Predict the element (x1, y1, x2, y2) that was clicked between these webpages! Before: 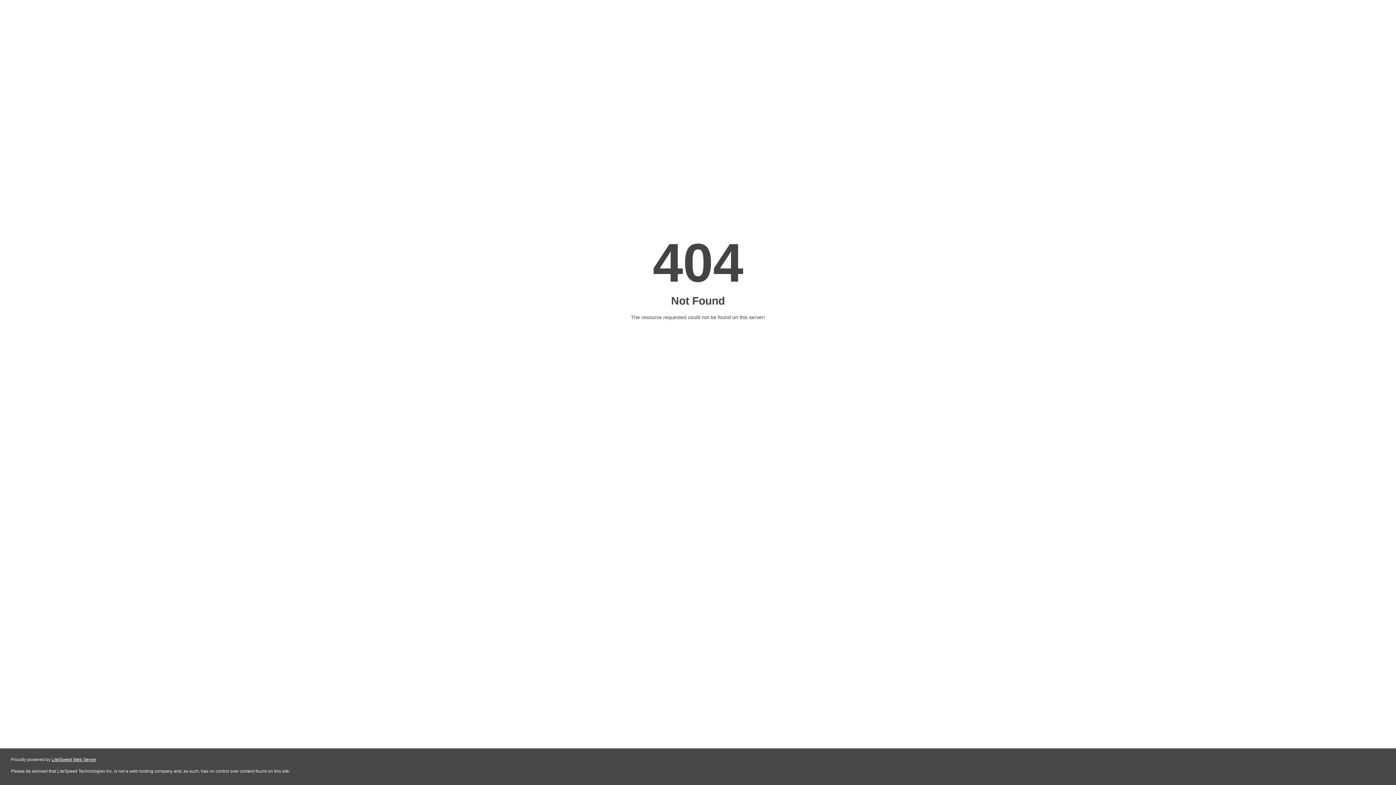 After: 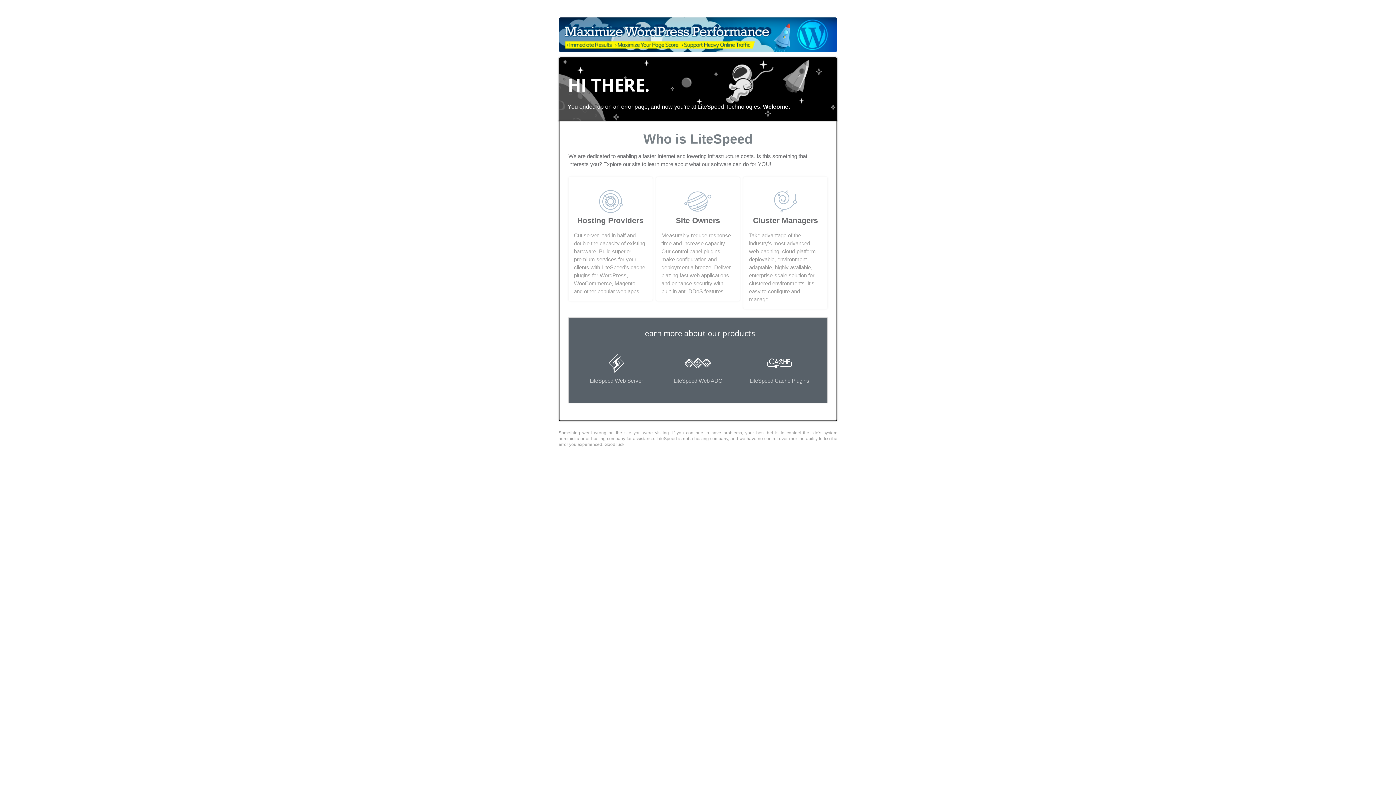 Action: label: LiteSpeed Web Server bbox: (51, 757, 96, 762)